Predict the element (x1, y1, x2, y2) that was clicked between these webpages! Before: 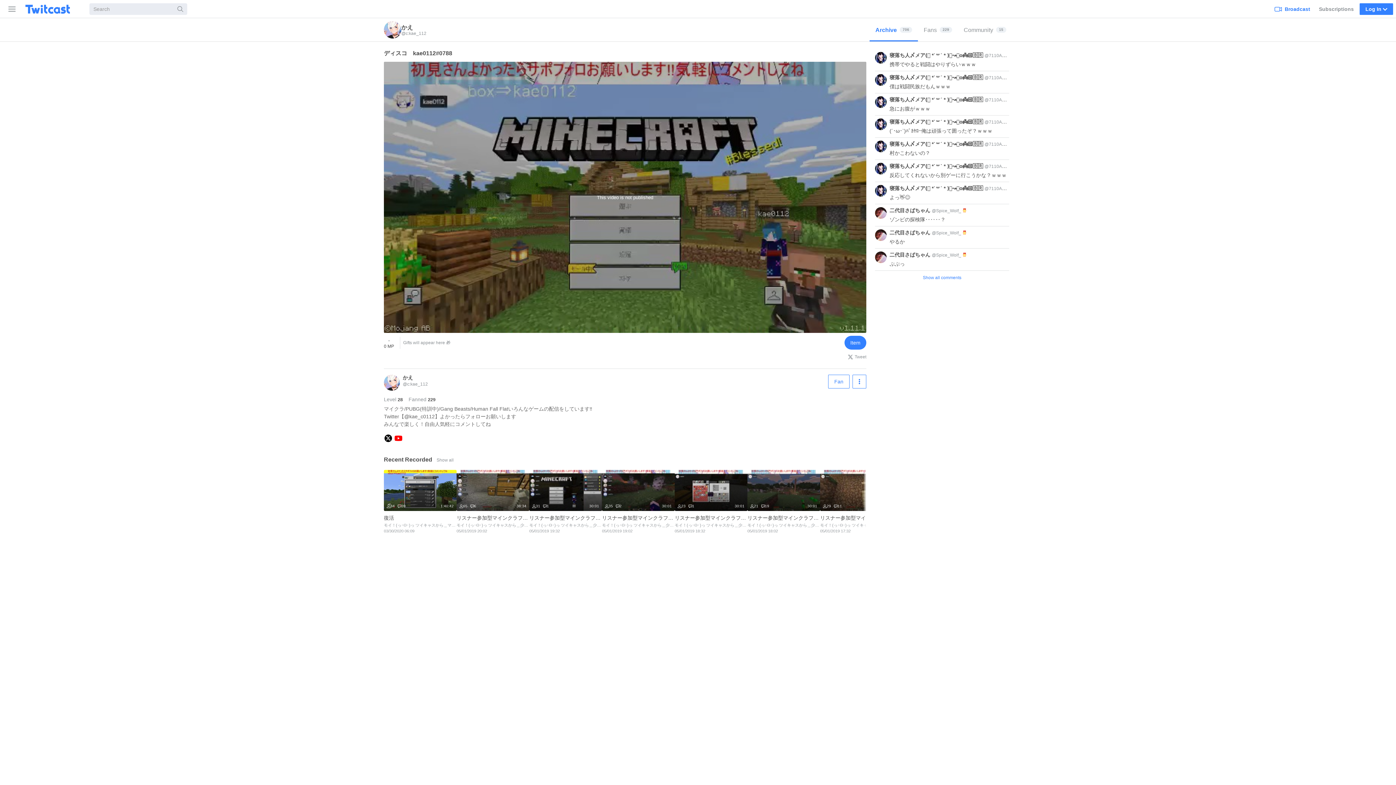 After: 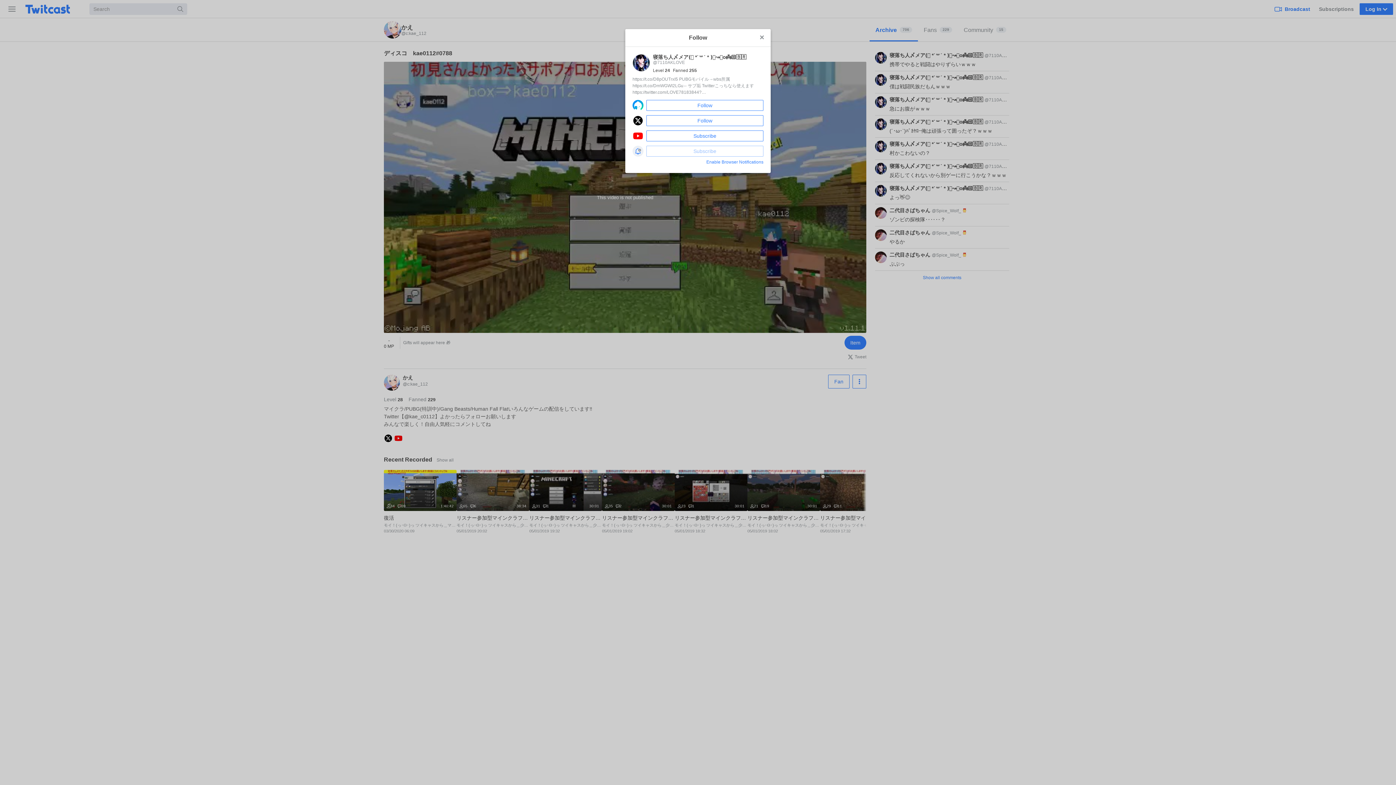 Action: bbox: (875, 162, 886, 179)